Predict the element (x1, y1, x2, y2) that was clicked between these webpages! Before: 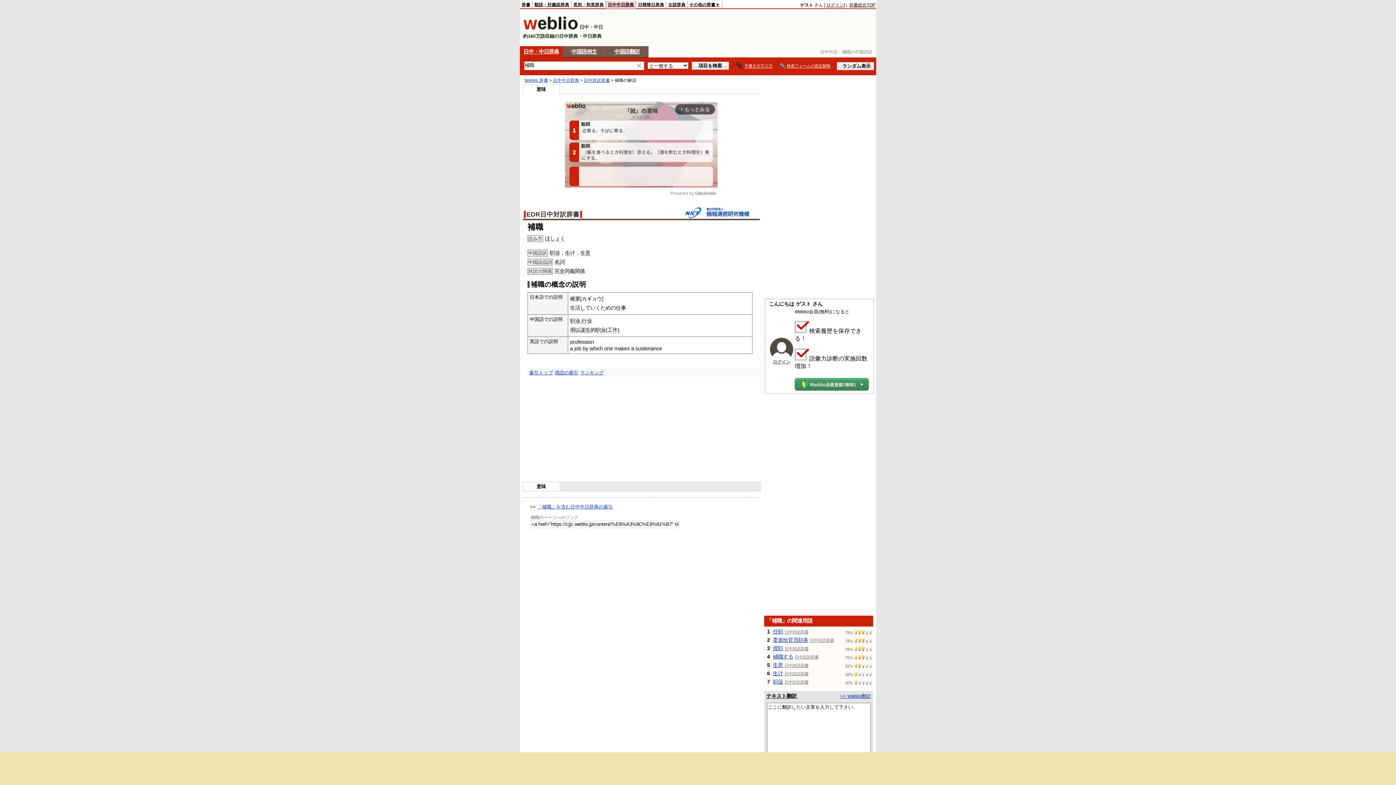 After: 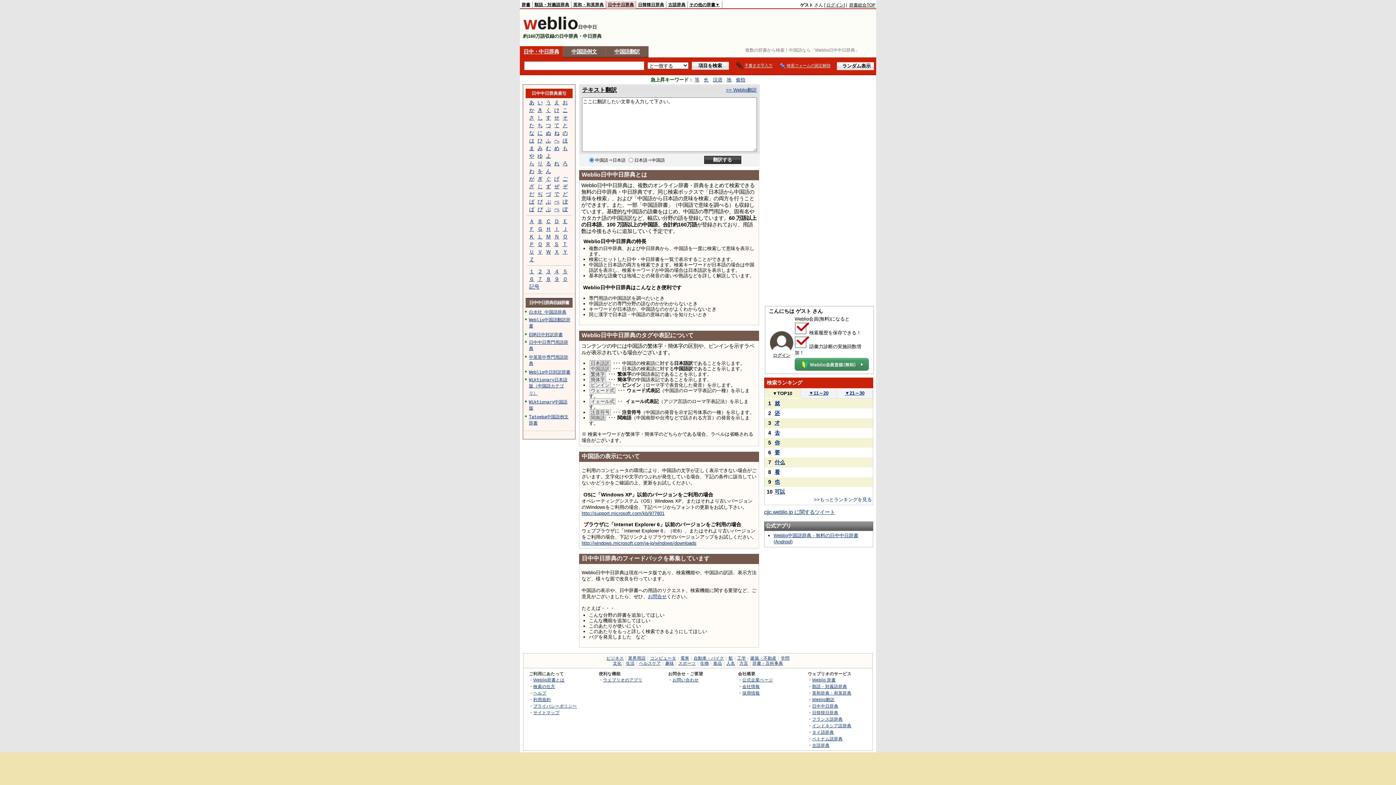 Action: label: 日中中日辞典 bbox: (608, 2, 634, 6)